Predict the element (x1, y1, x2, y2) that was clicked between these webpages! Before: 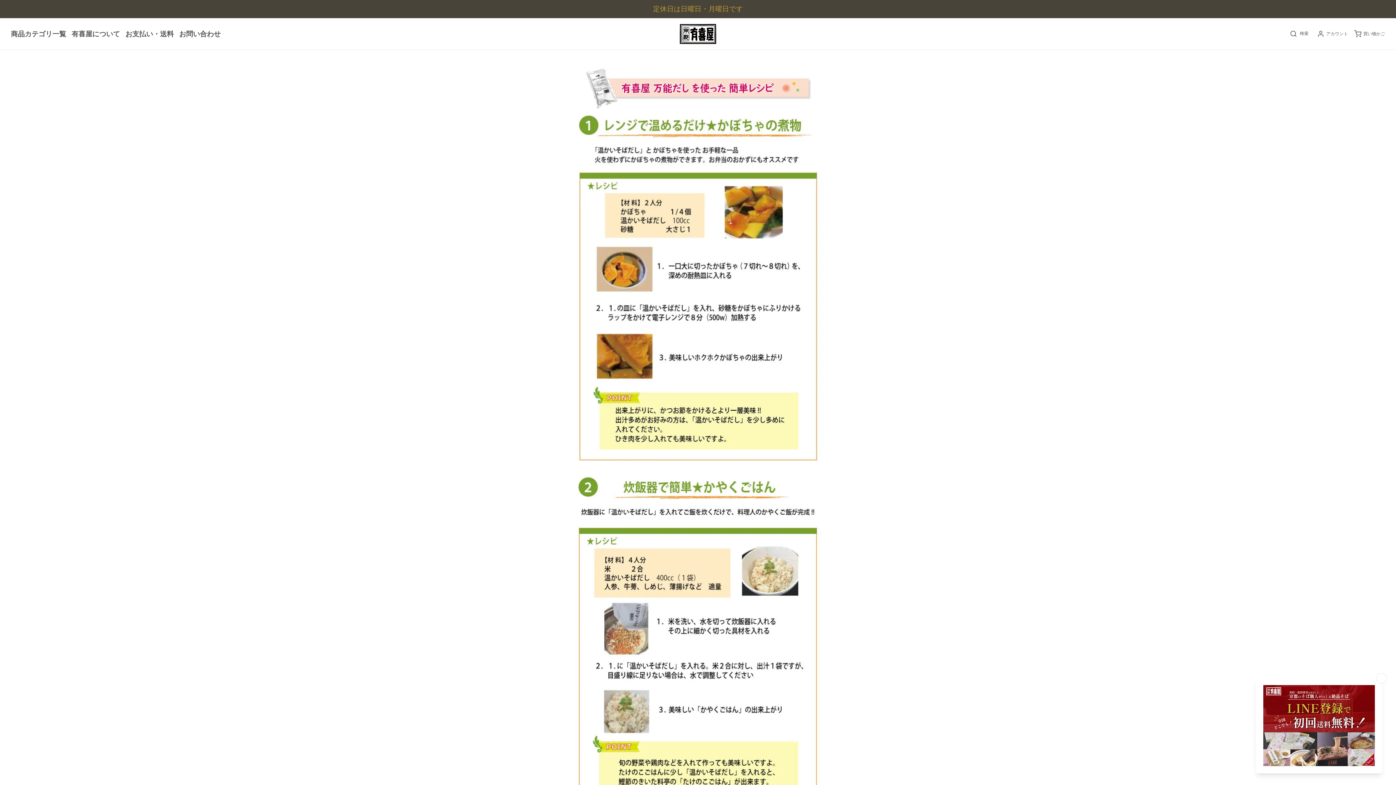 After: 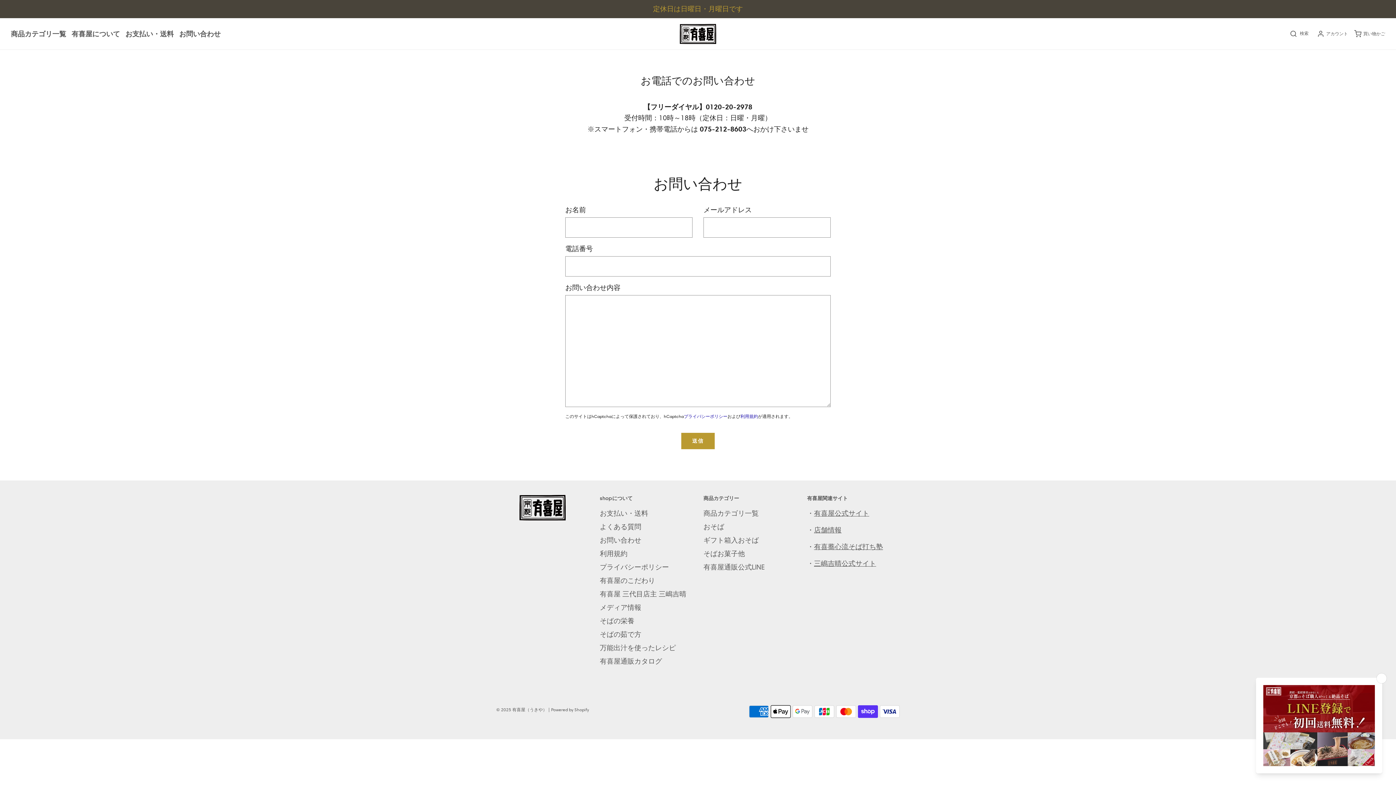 Action: bbox: (179, 28, 220, 39) label: お問い合わせ